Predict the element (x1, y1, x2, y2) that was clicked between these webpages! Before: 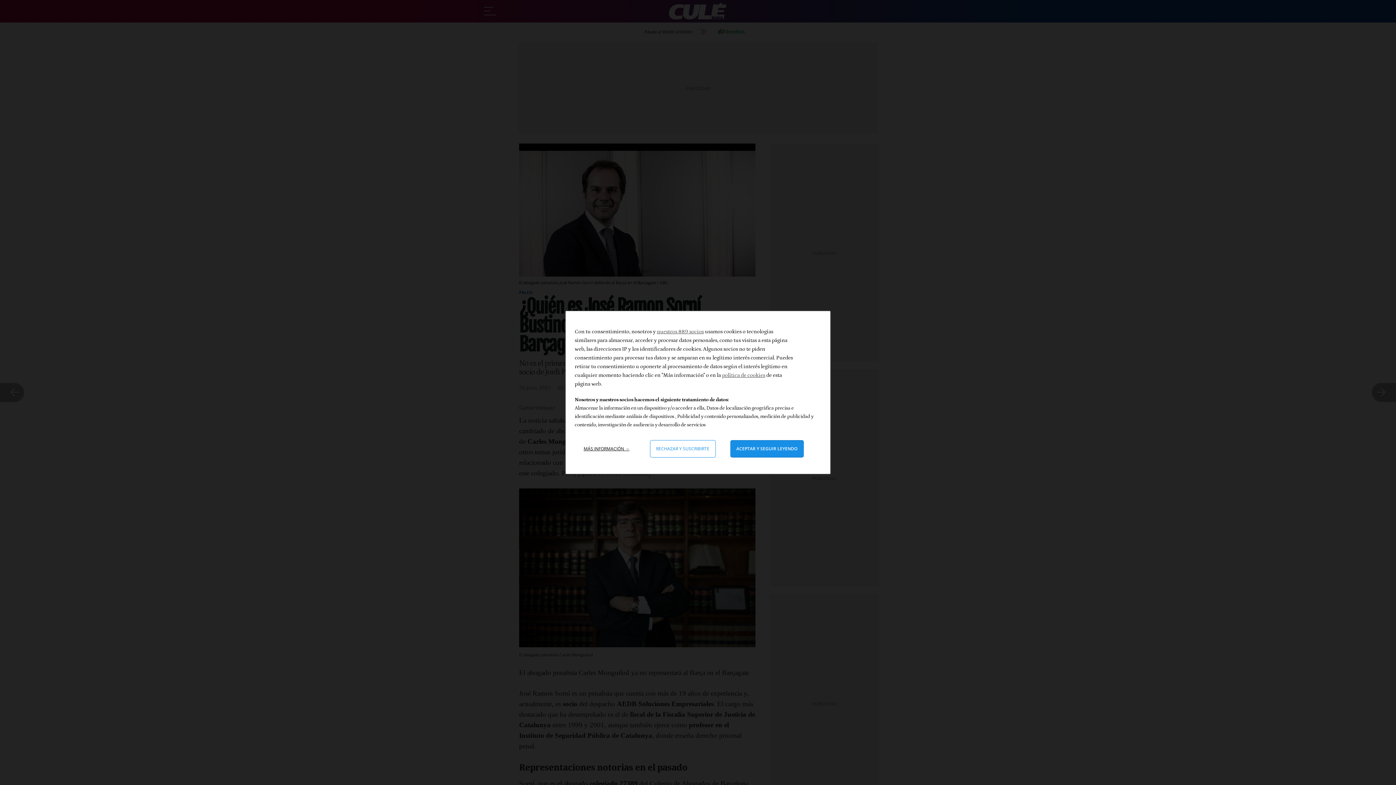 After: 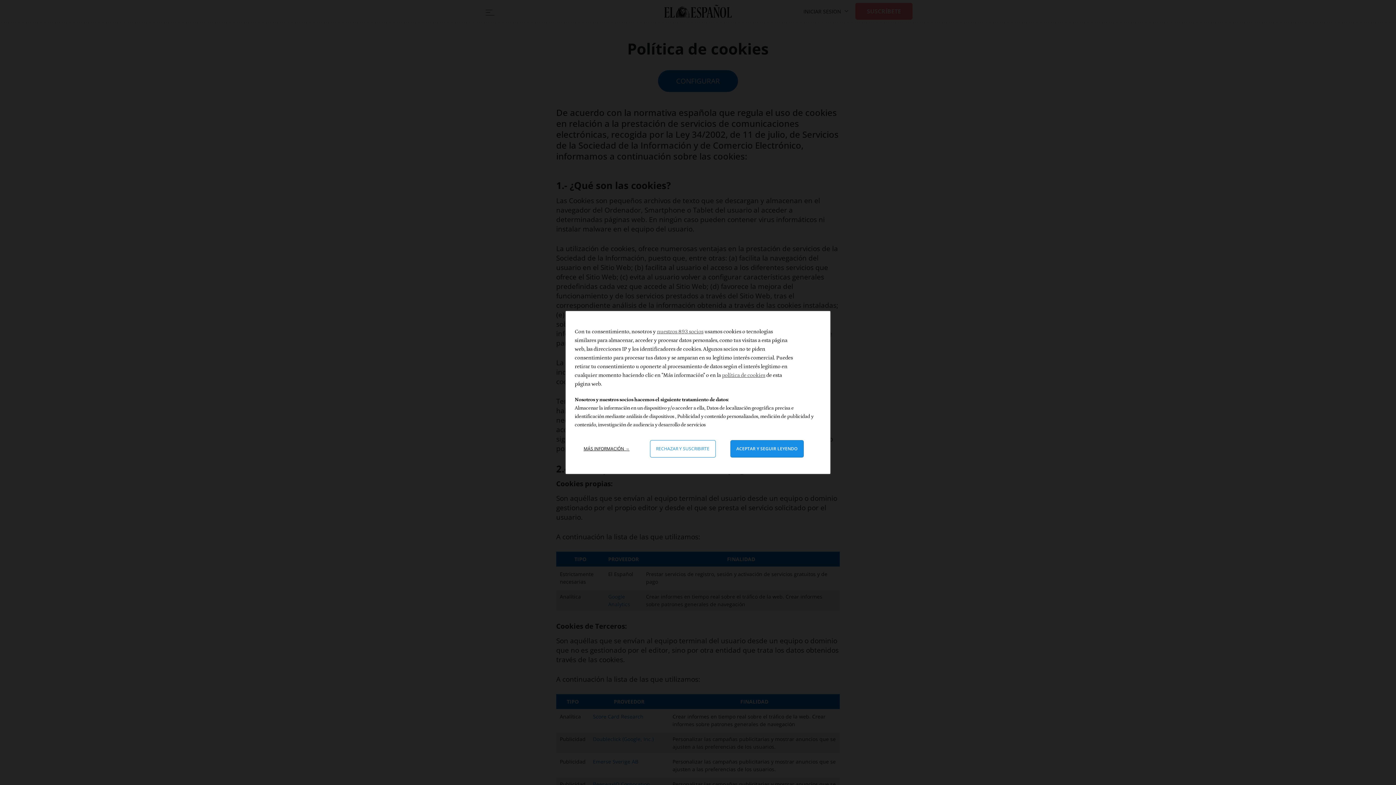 Action: label: política de cookies bbox: (722, 372, 765, 378)